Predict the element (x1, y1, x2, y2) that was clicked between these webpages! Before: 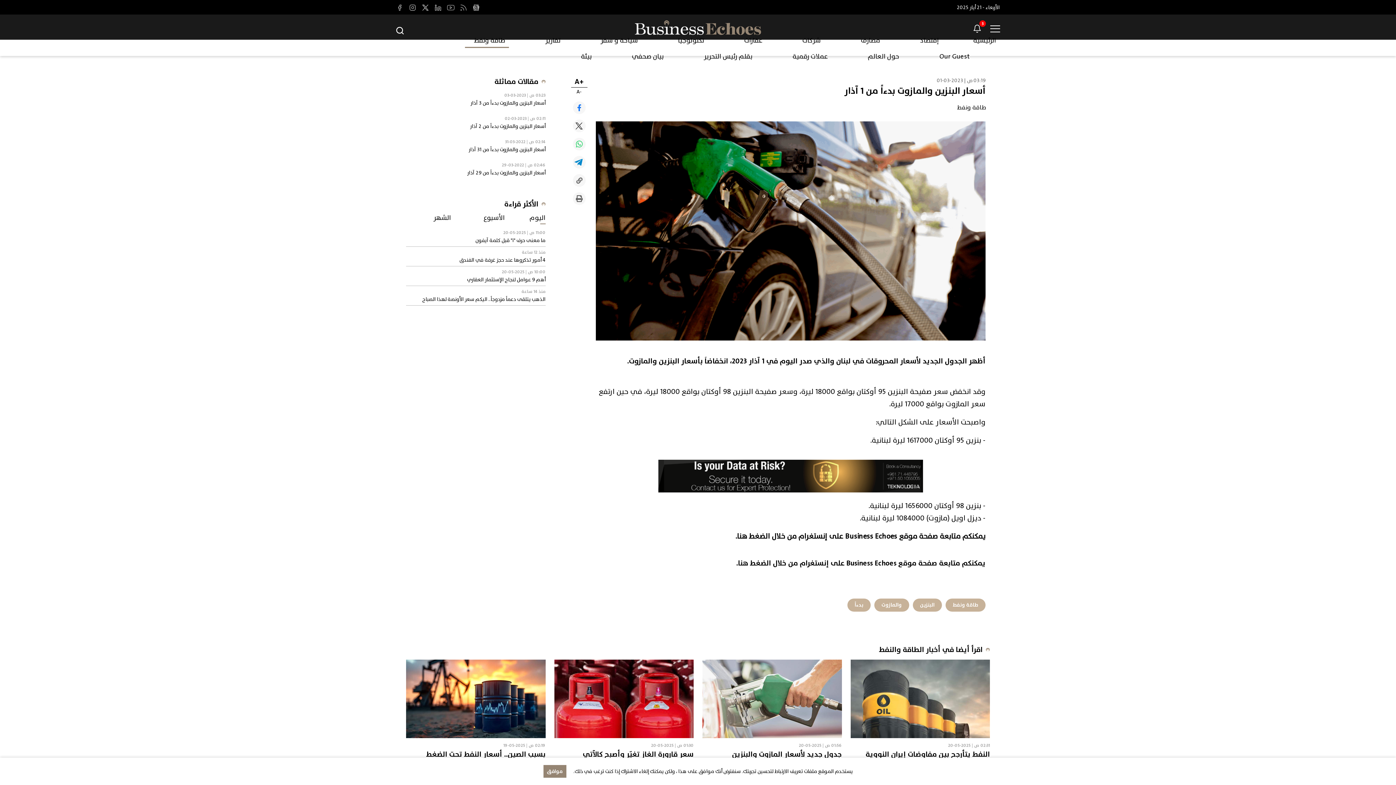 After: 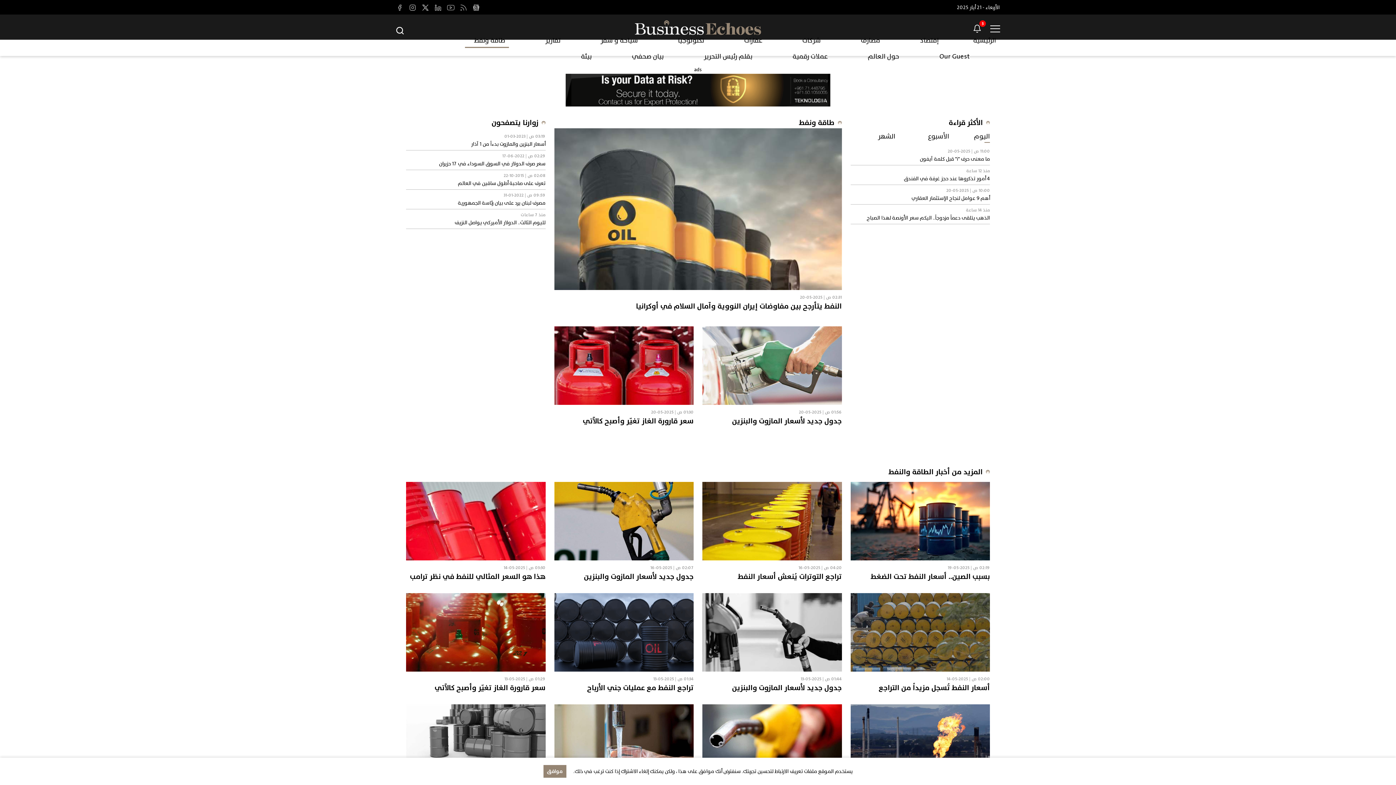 Action: label: طاقة ونفط bbox: (953, 601, 978, 609)